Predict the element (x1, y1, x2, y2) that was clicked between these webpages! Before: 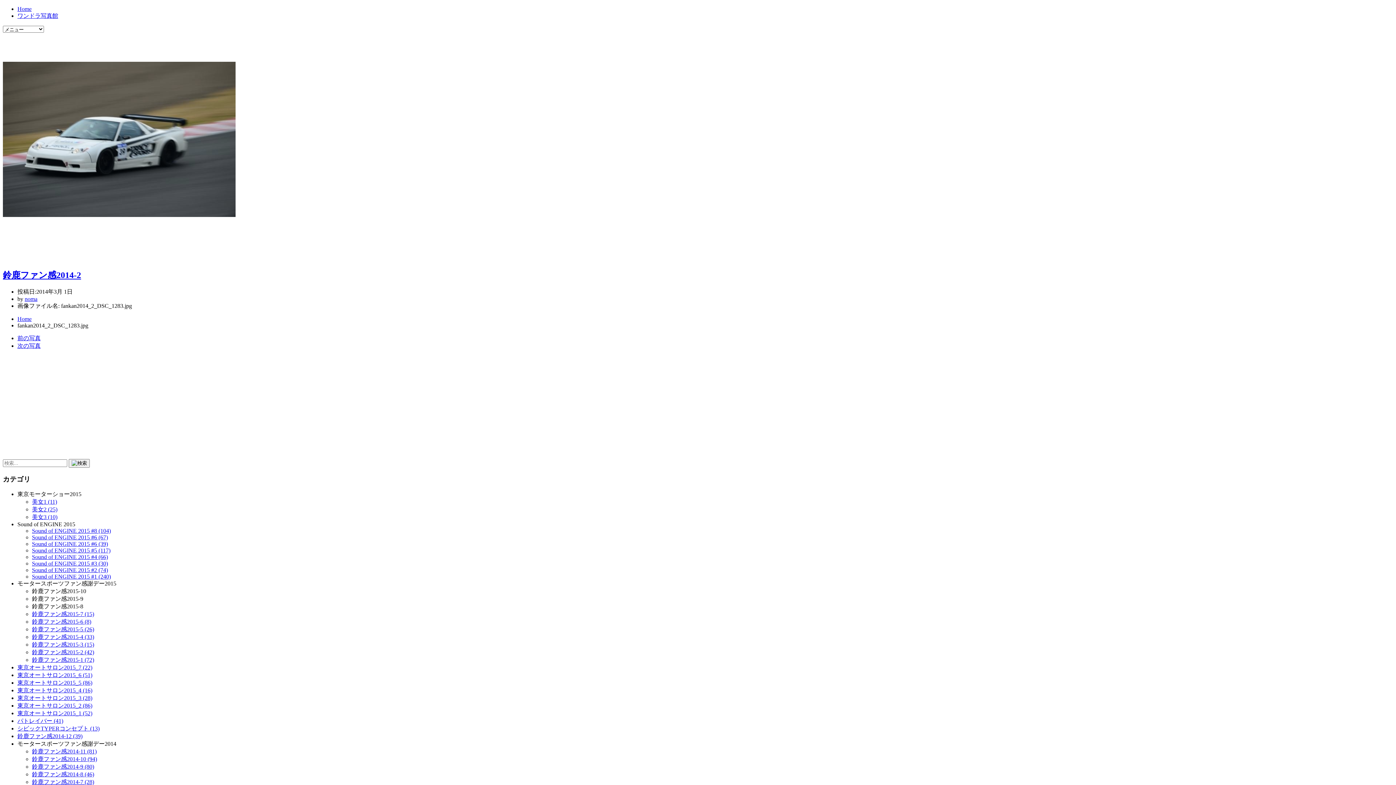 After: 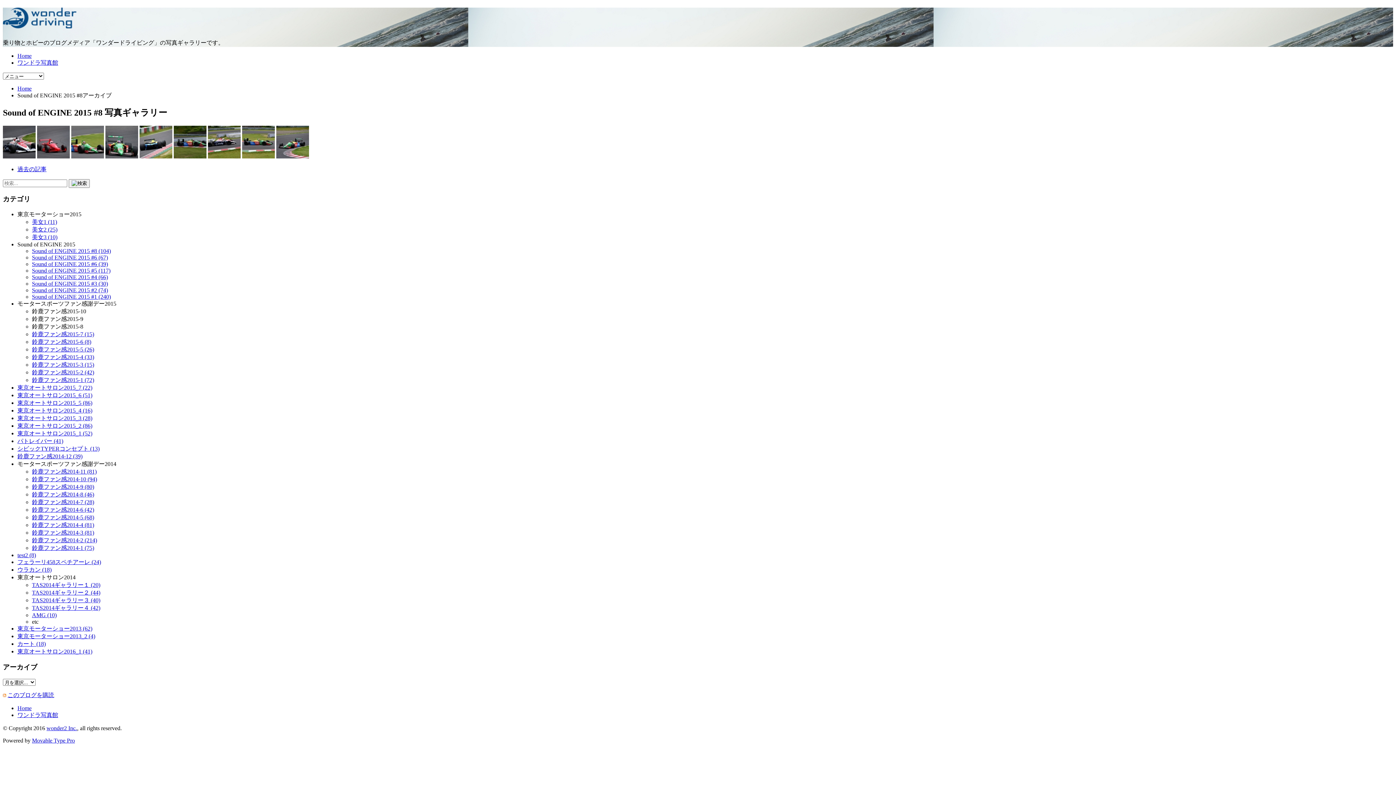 Action: label: Sound of ENGINE 2015 #8 (104) bbox: (32, 528, 110, 534)